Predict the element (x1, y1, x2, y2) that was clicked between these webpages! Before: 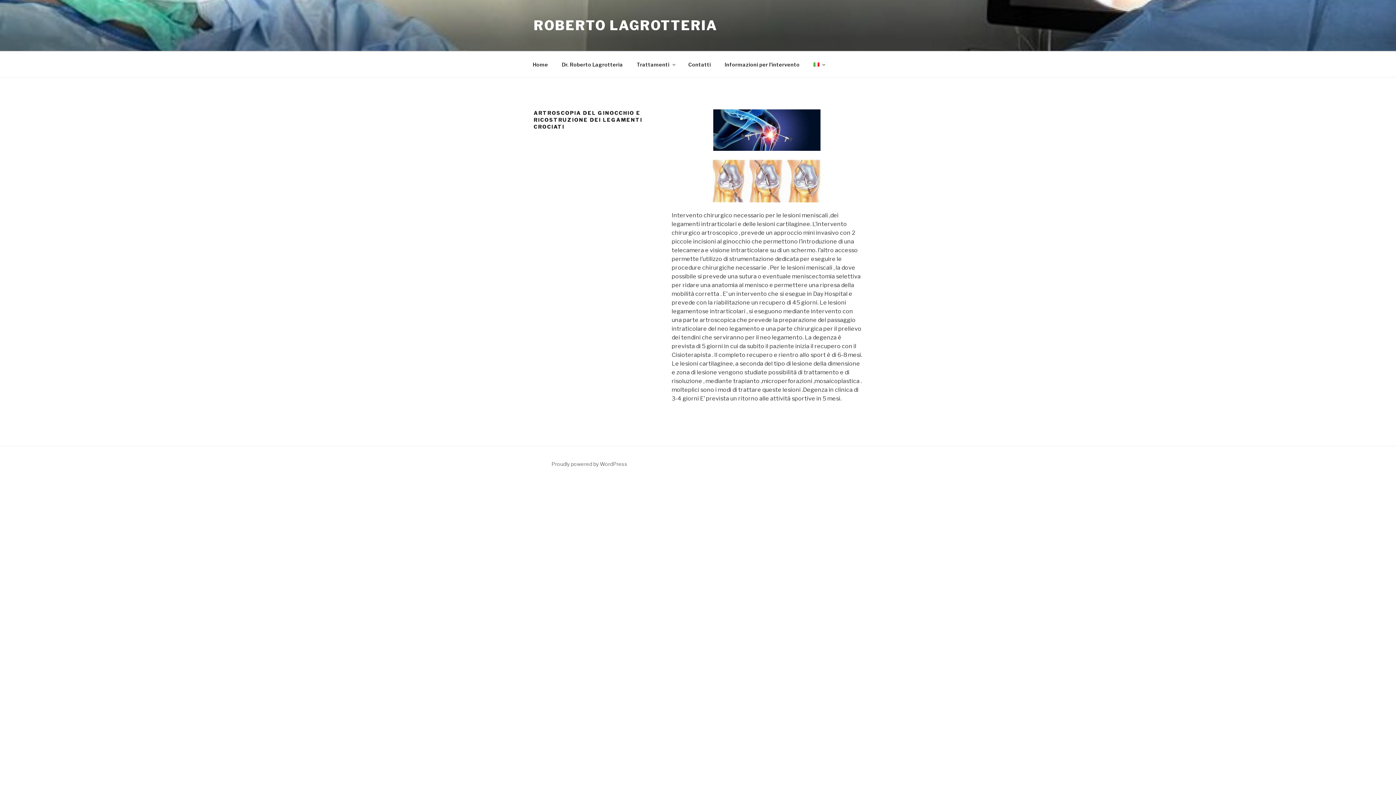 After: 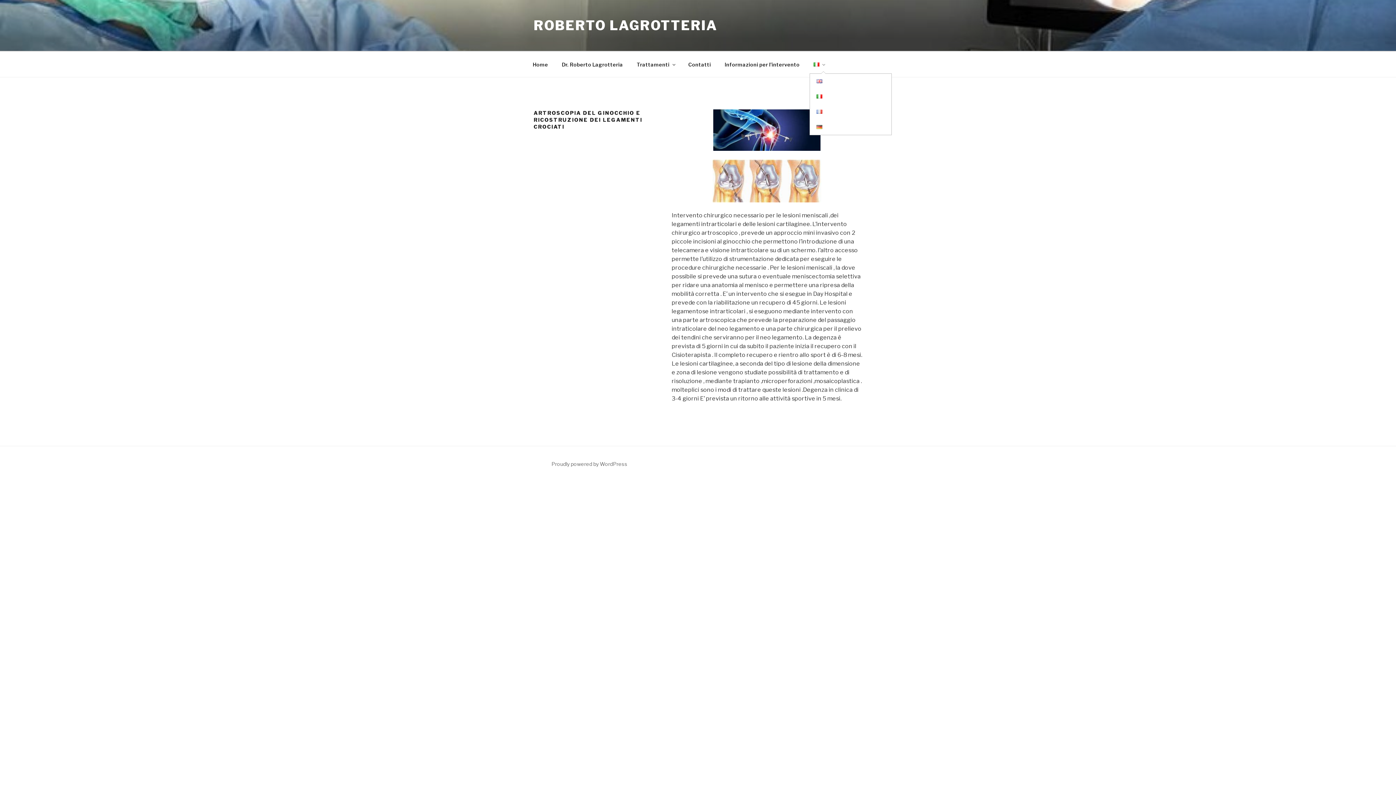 Action: bbox: (807, 55, 830, 73)